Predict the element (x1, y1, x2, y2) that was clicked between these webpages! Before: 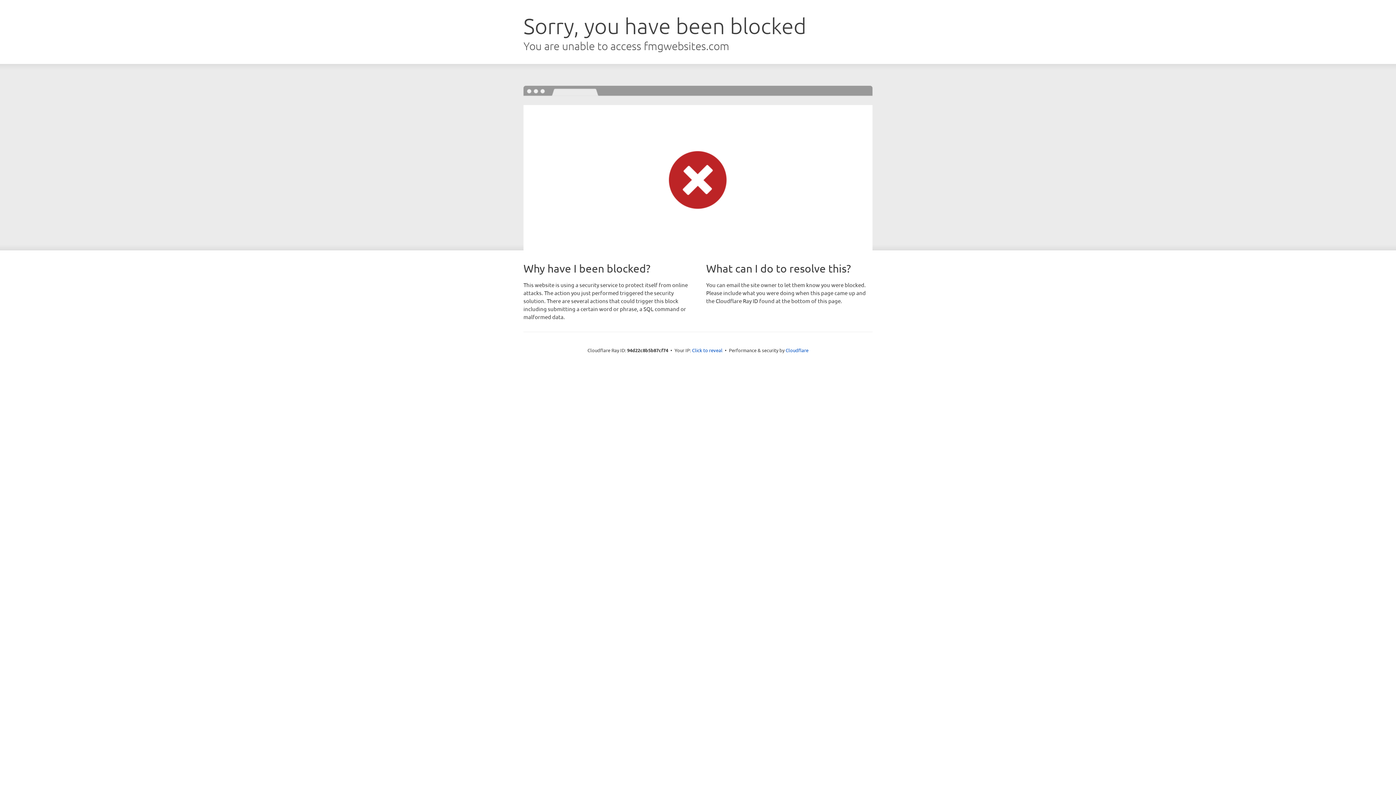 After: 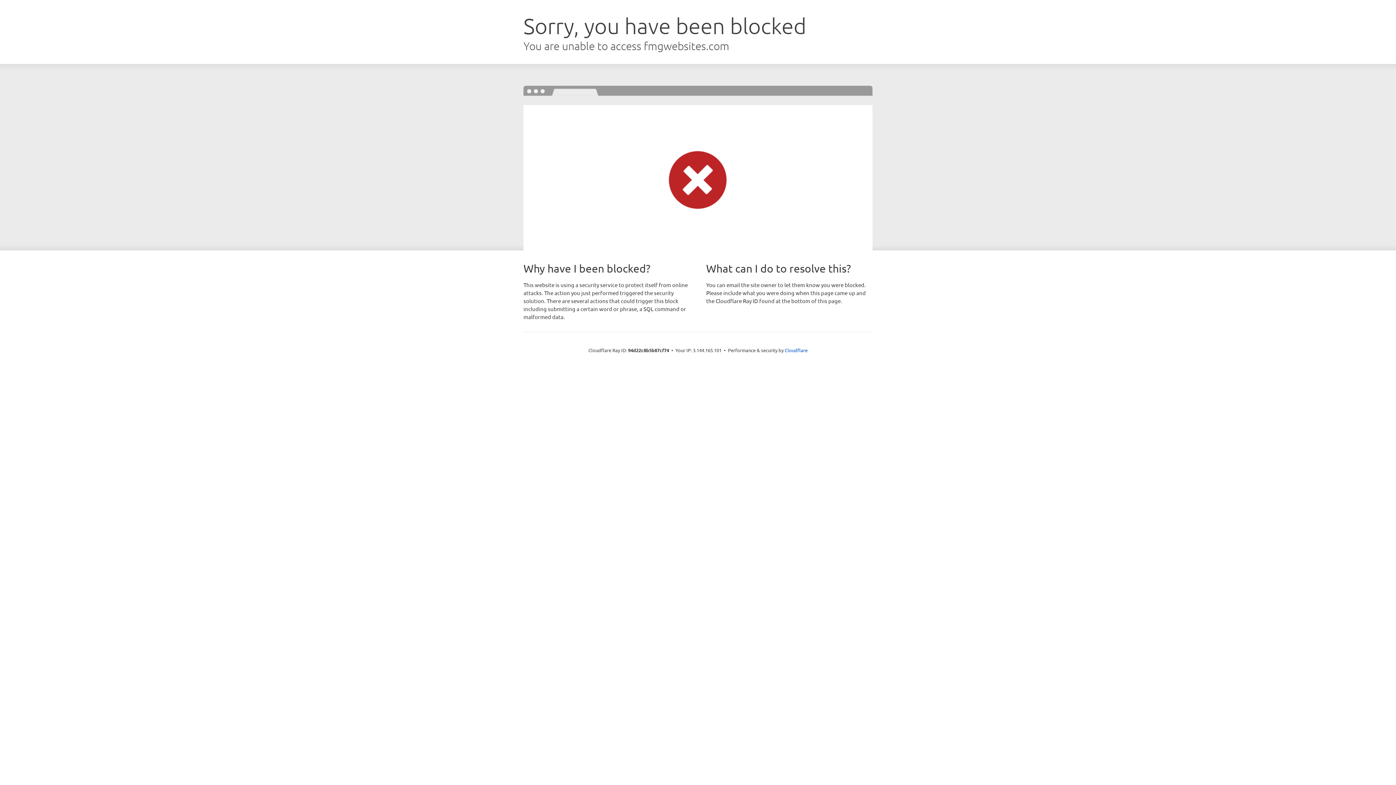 Action: bbox: (692, 346, 722, 353) label: Click to reveal